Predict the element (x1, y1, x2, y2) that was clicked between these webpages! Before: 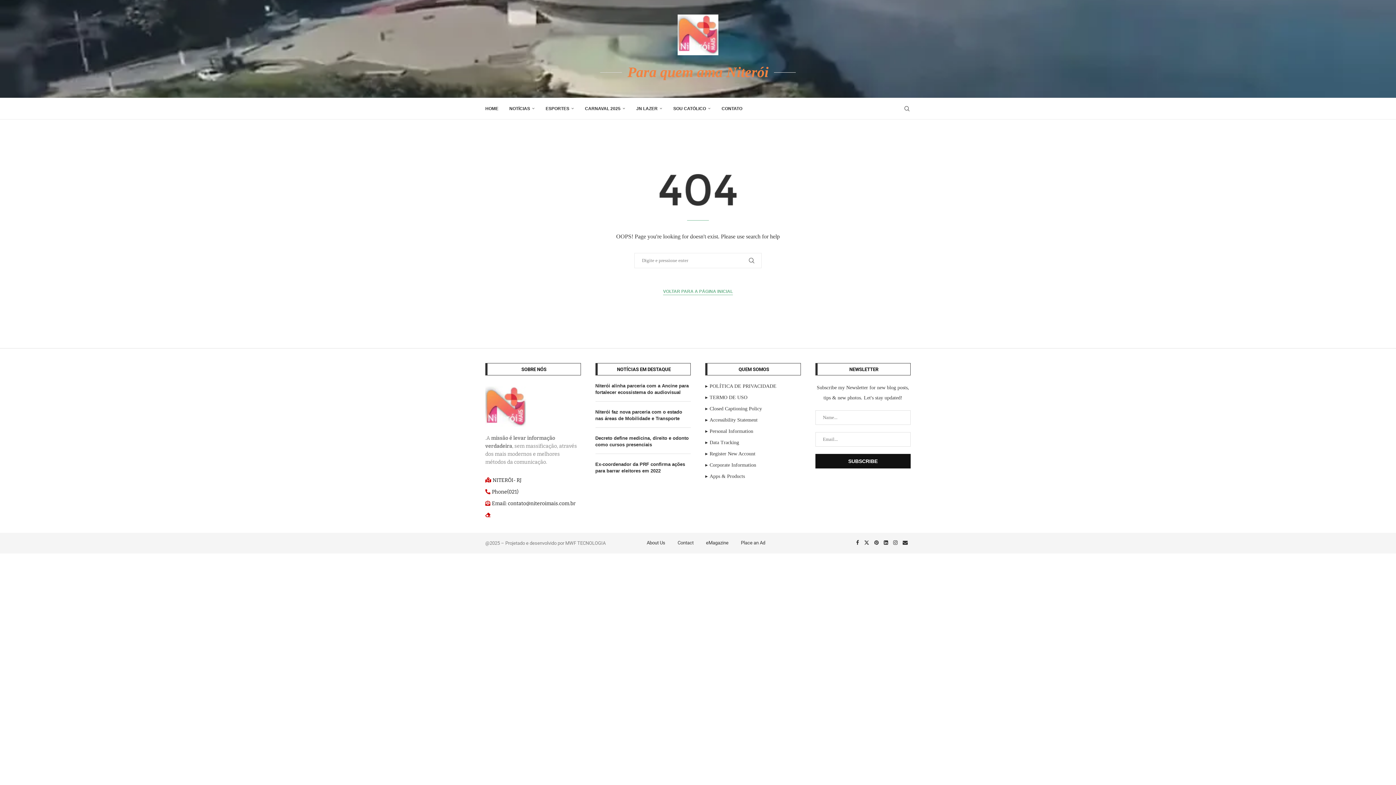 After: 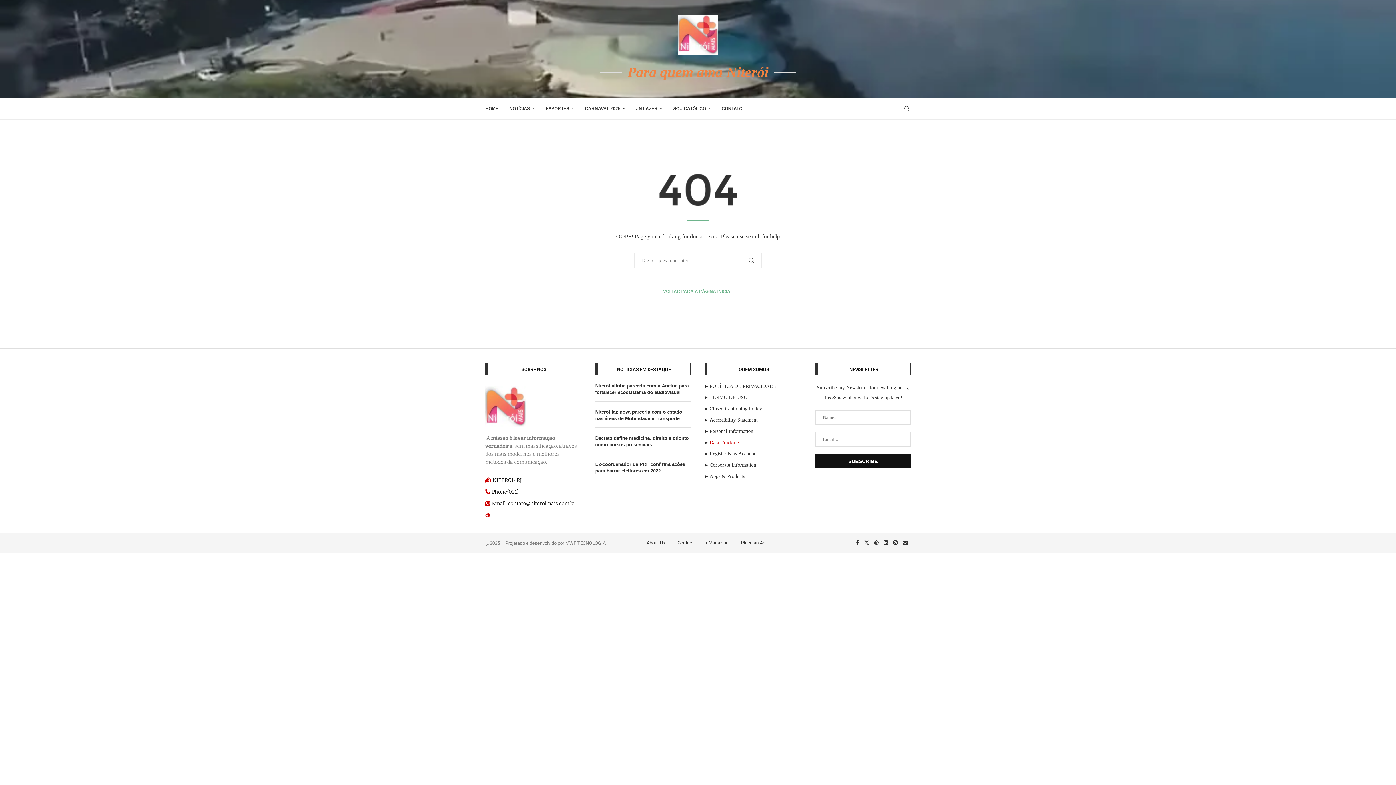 Action: bbox: (709, 439, 739, 446) label: Data Tracking